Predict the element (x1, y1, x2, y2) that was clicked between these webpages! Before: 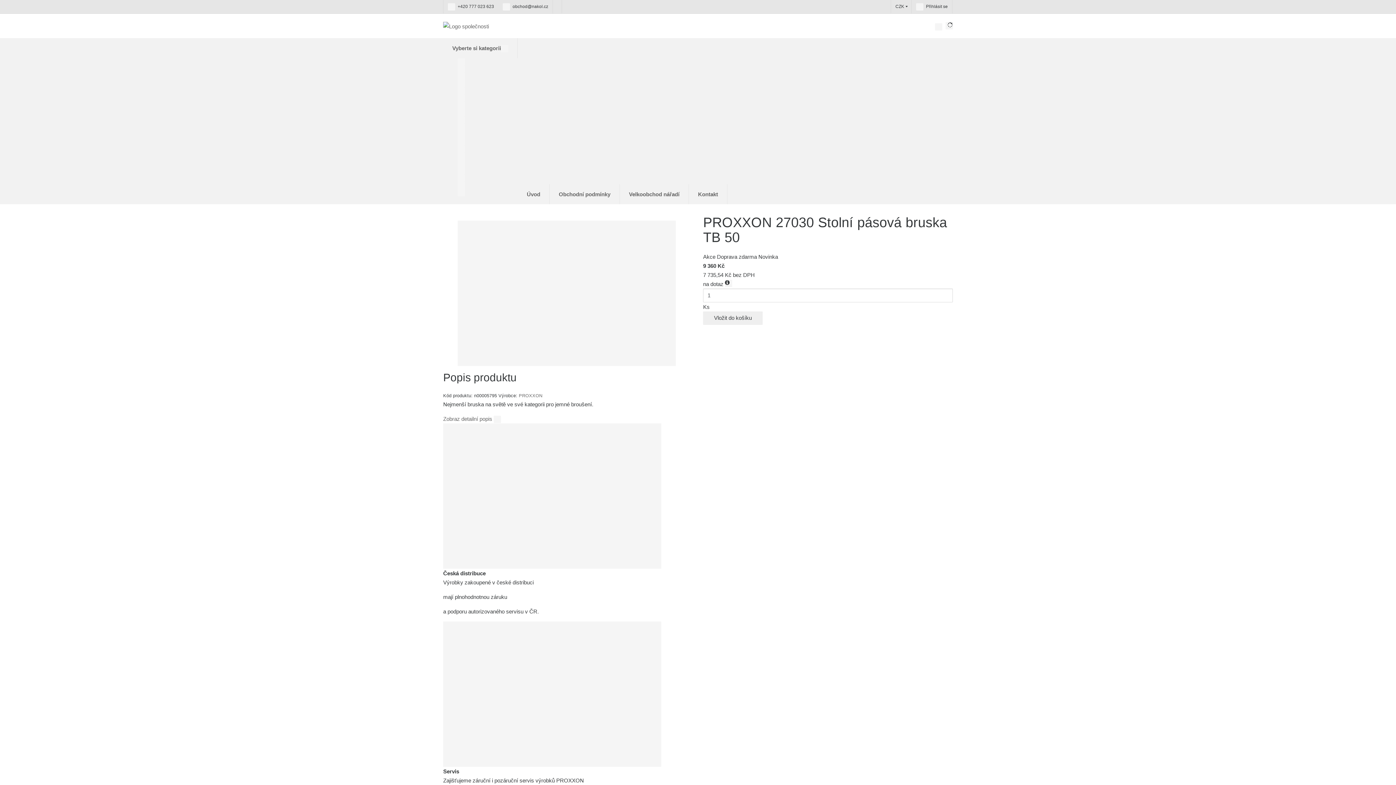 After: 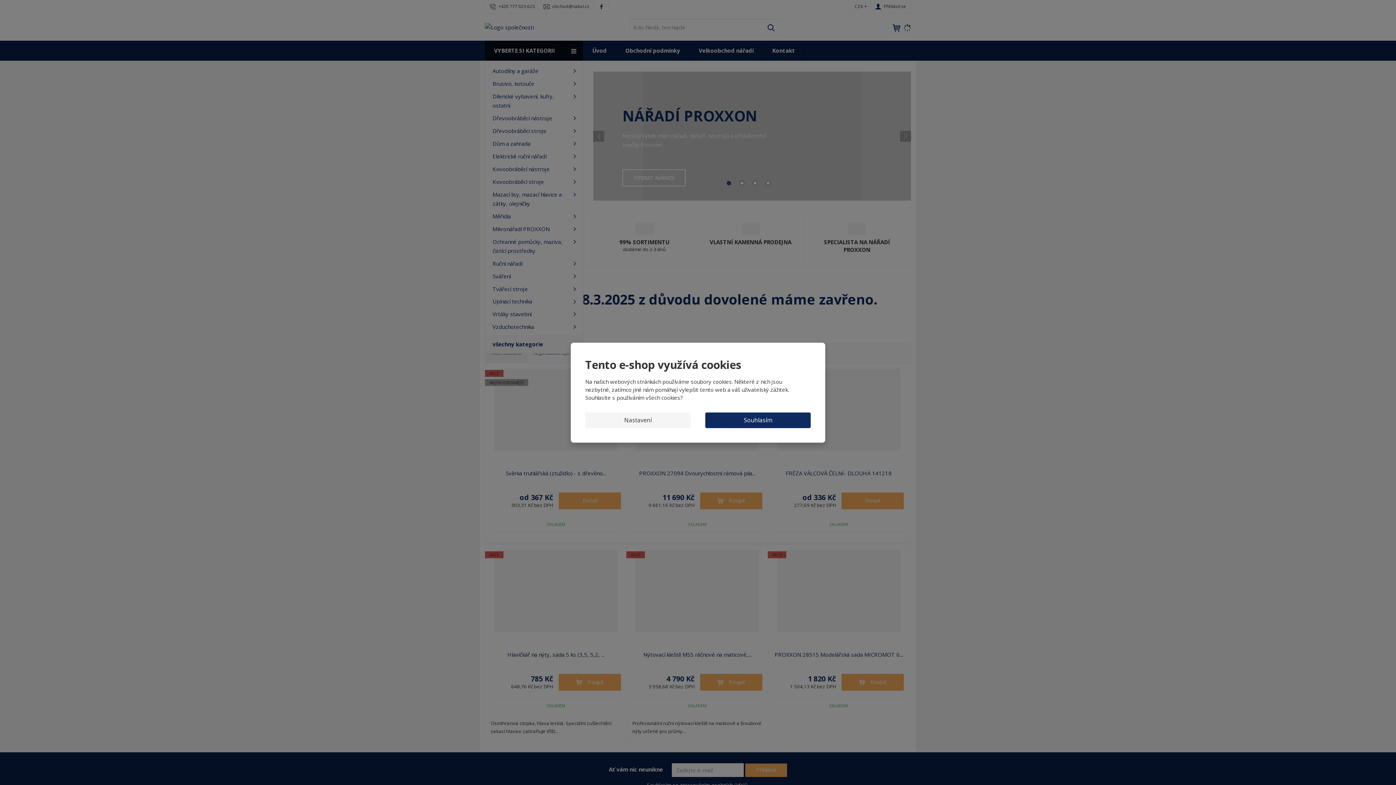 Action: bbox: (443, 22, 489, 28)